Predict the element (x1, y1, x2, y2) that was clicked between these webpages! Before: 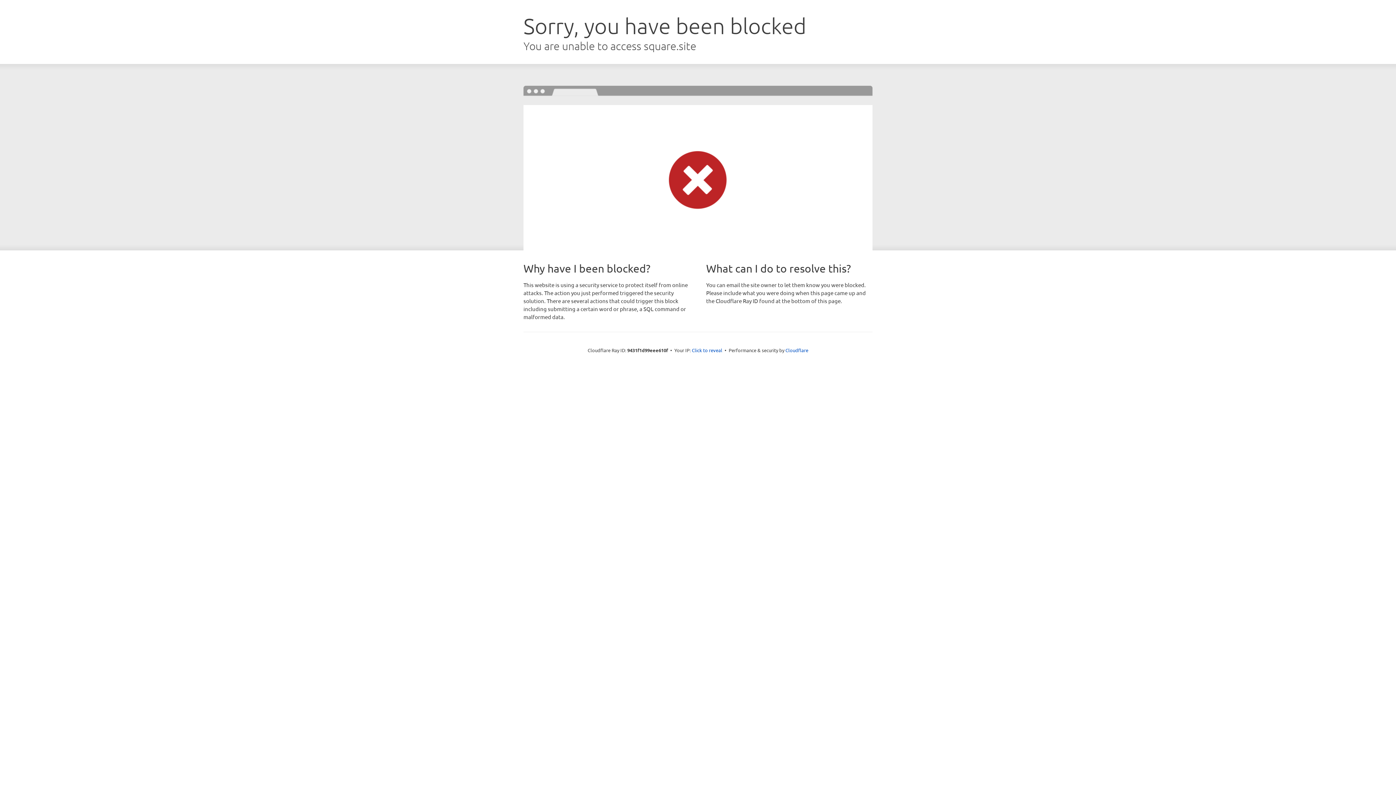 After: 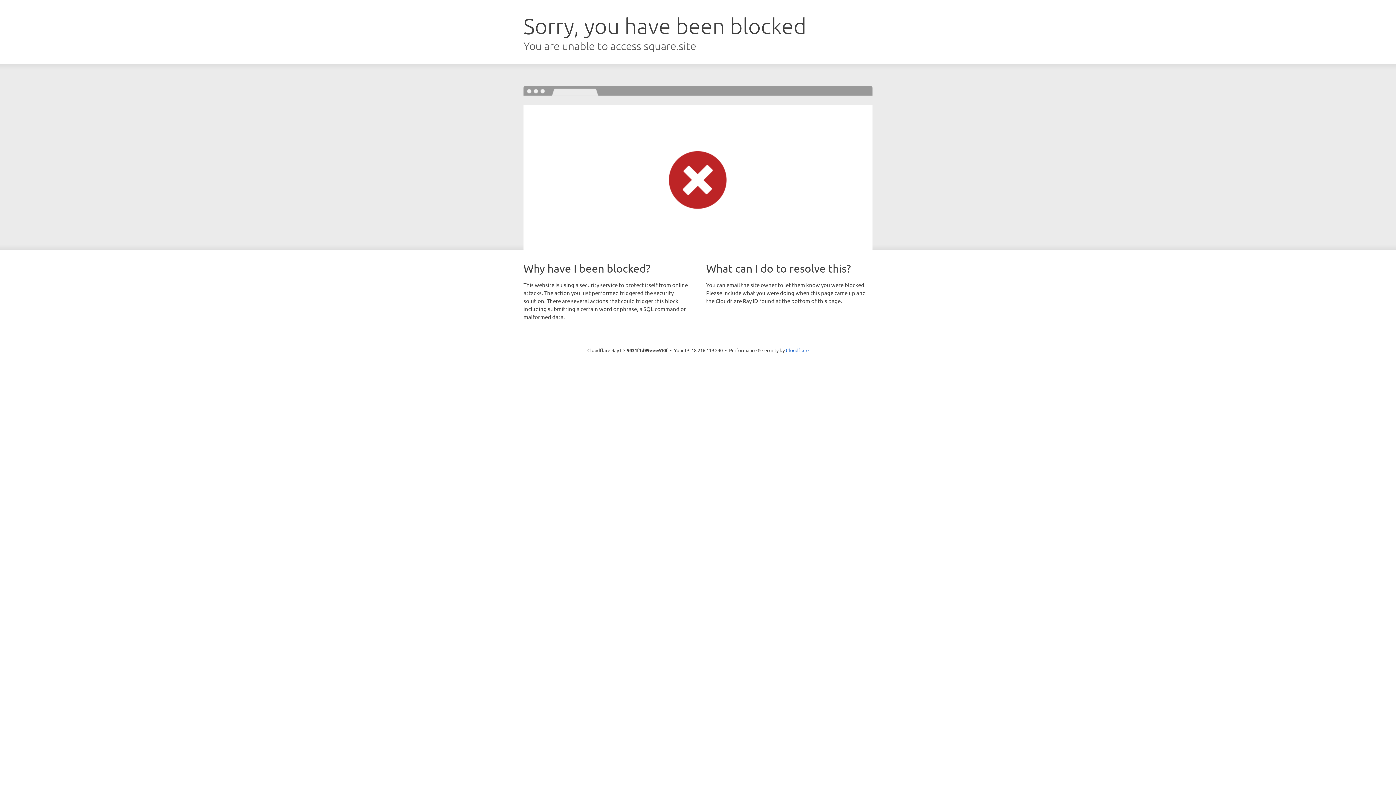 Action: label: Click to reveal bbox: (692, 346, 722, 353)